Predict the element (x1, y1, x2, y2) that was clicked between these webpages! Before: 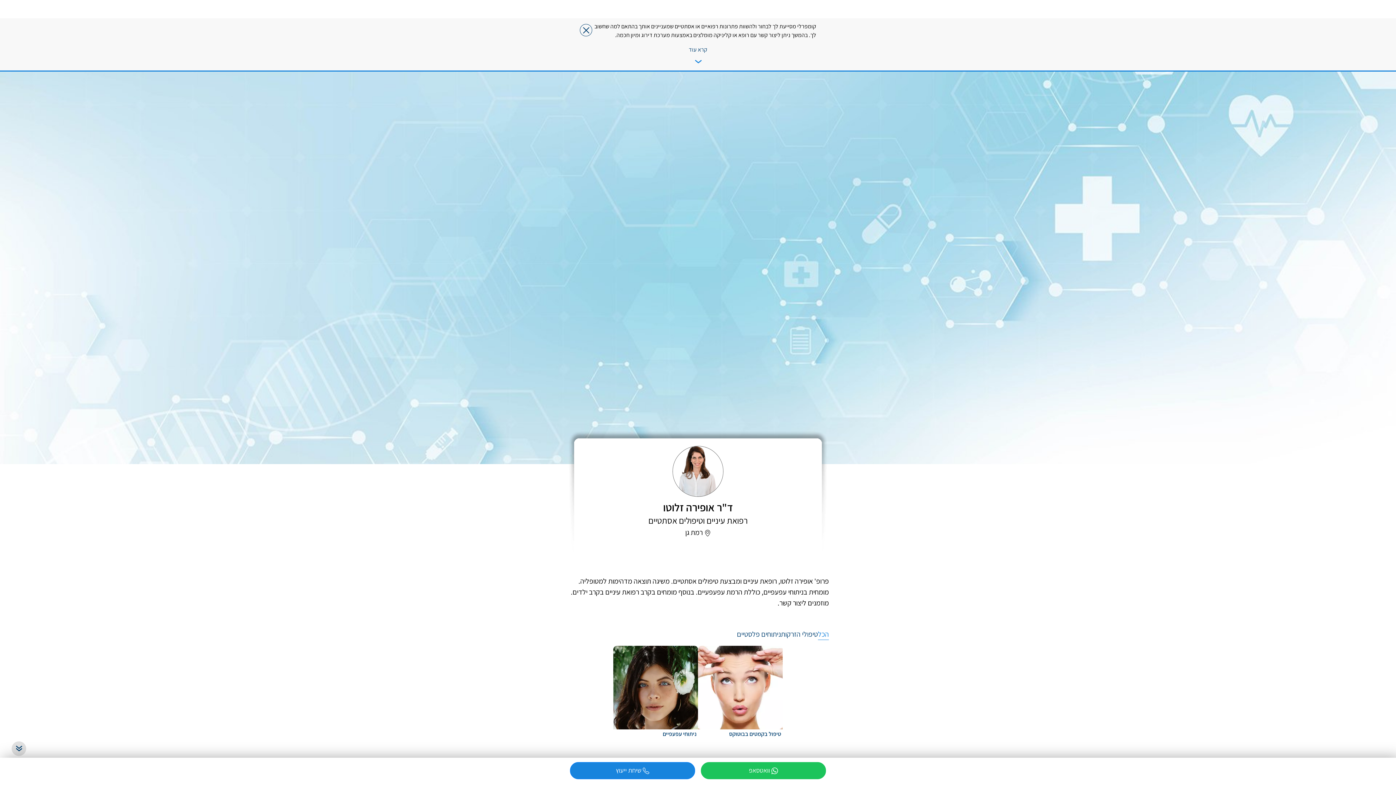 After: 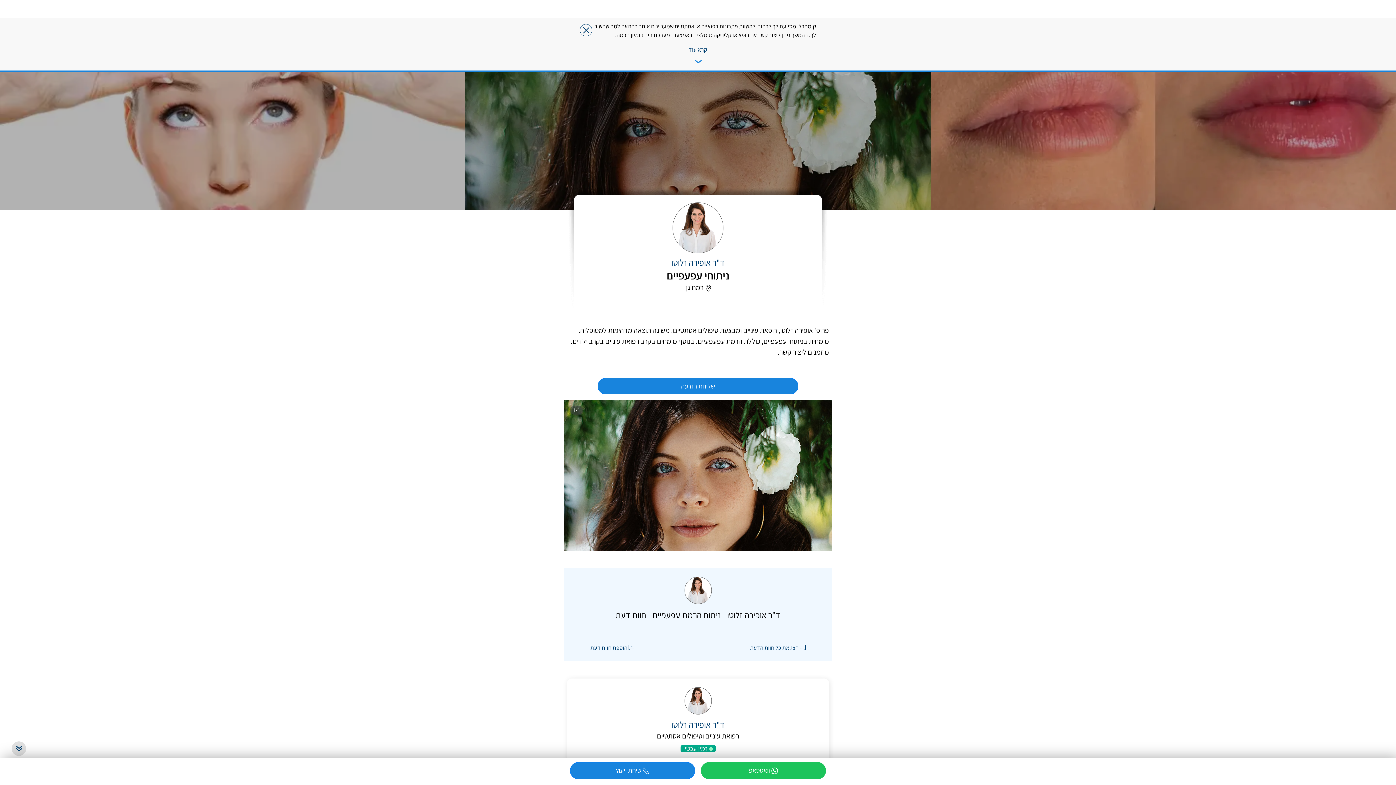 Action: bbox: (615, 731, 696, 738) label: ניתוחי עפעפיים